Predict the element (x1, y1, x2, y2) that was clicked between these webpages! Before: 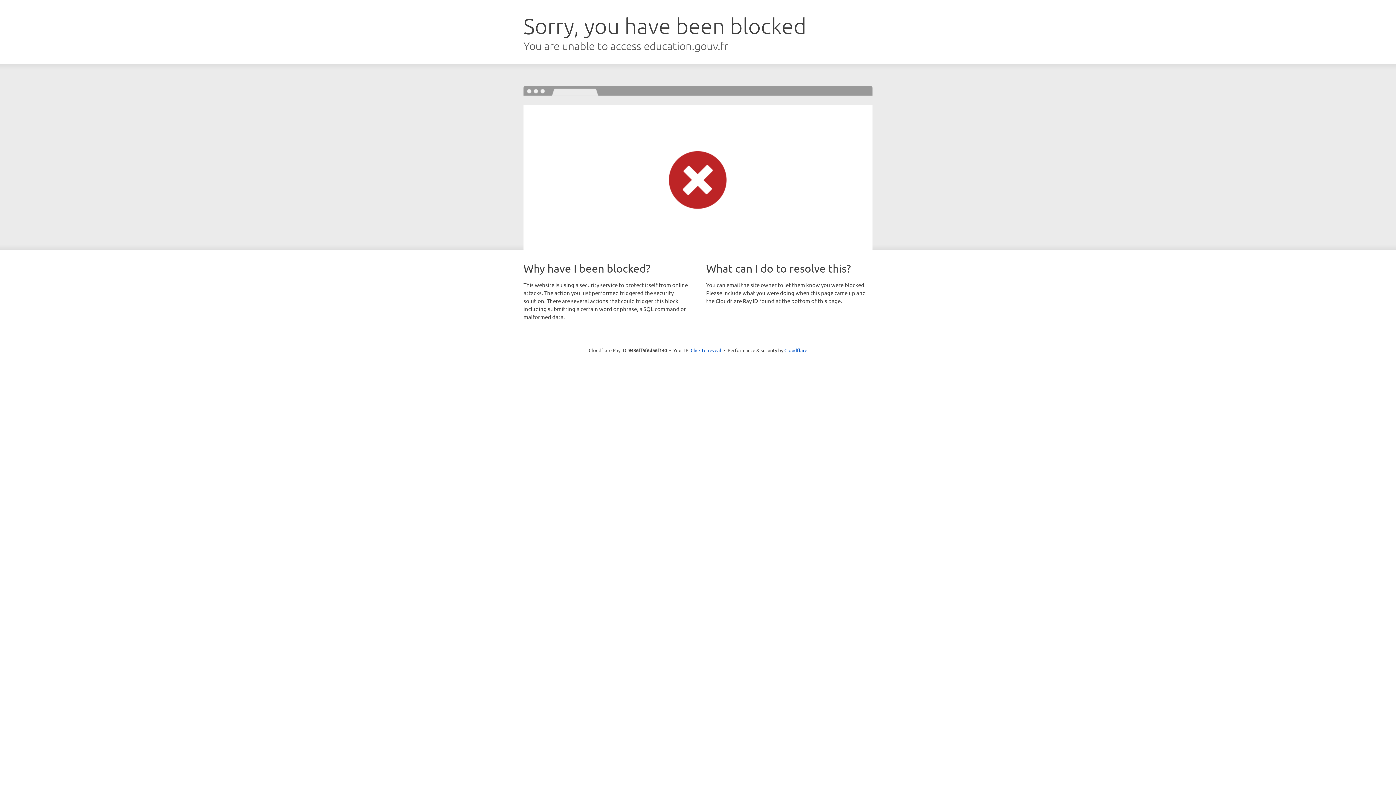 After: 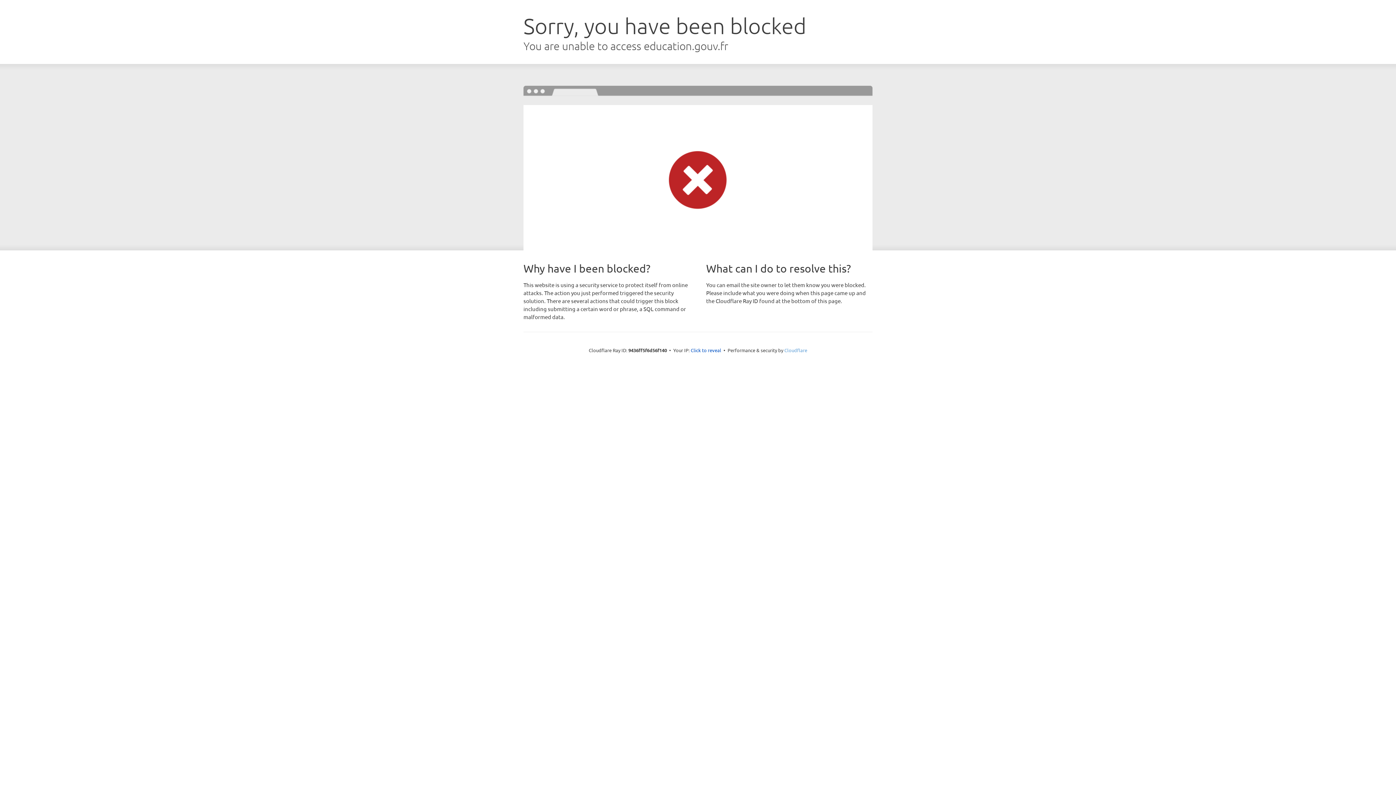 Action: bbox: (784, 347, 807, 353) label: Cloudflare